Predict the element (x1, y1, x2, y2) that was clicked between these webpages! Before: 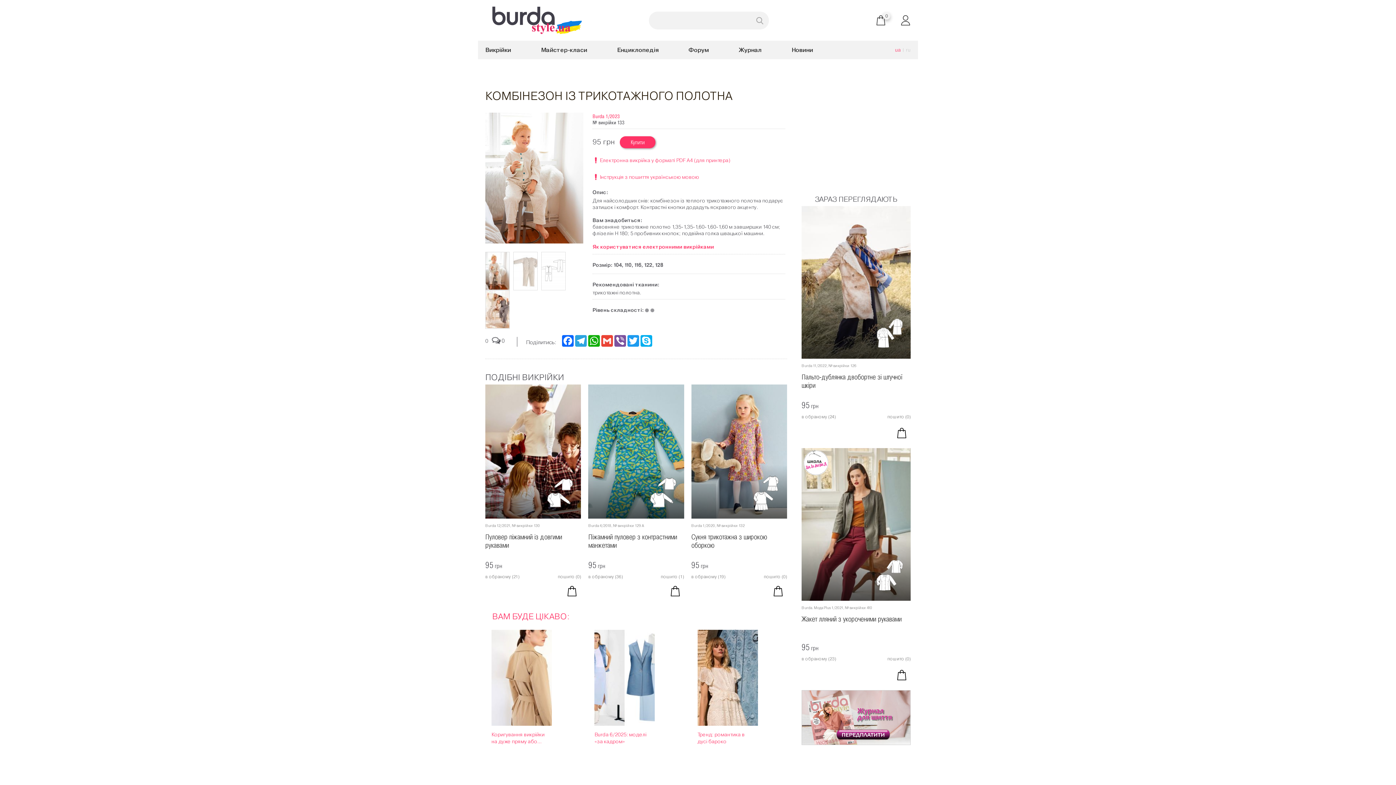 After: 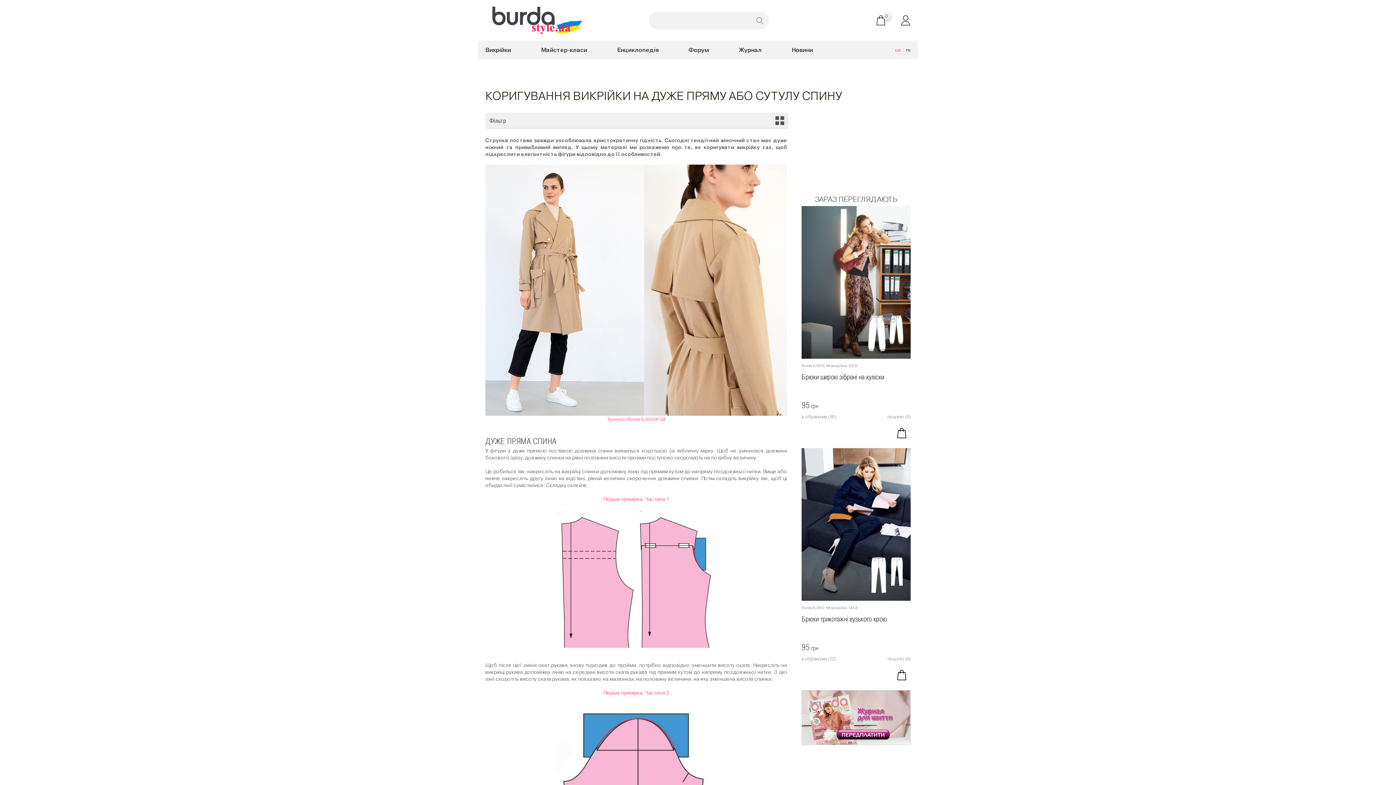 Action: bbox: (491, 719, 552, 725)